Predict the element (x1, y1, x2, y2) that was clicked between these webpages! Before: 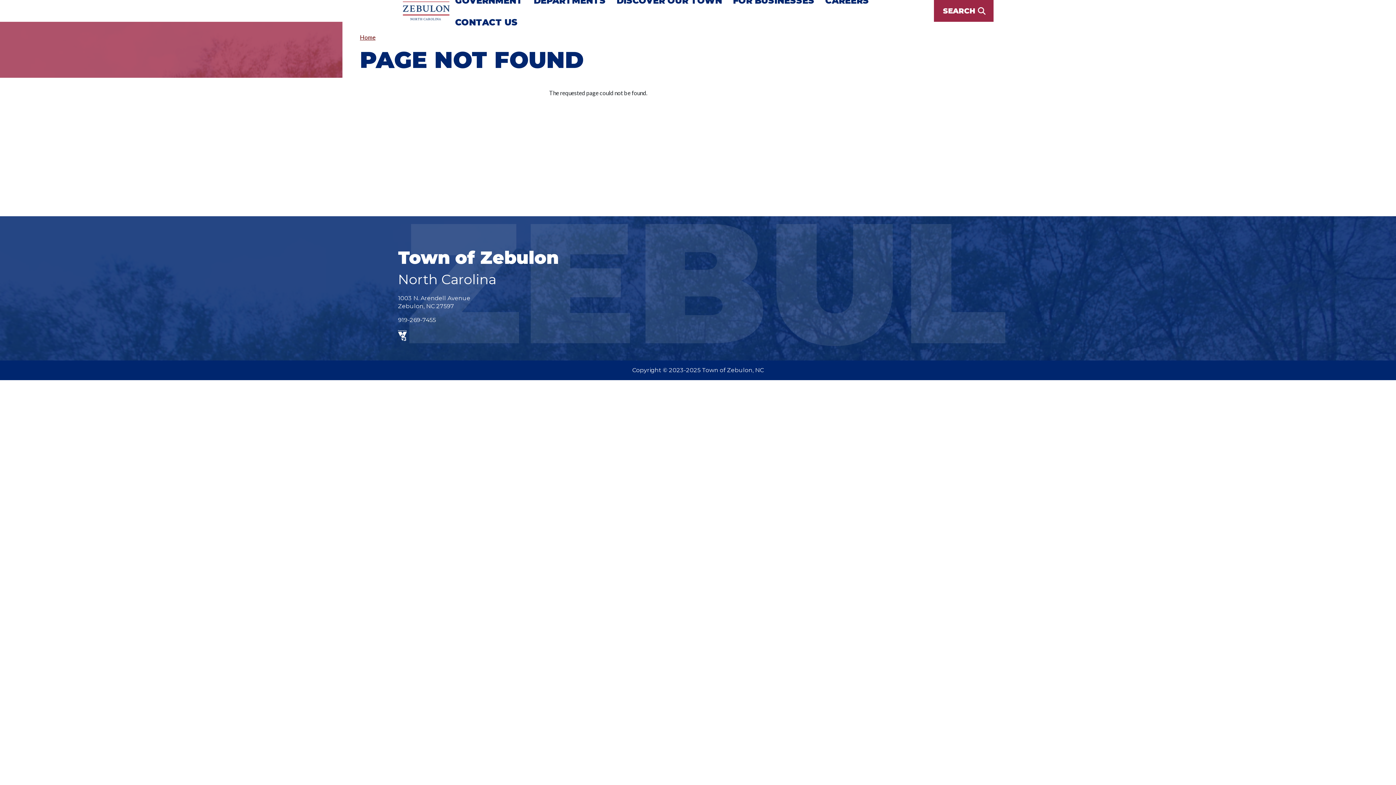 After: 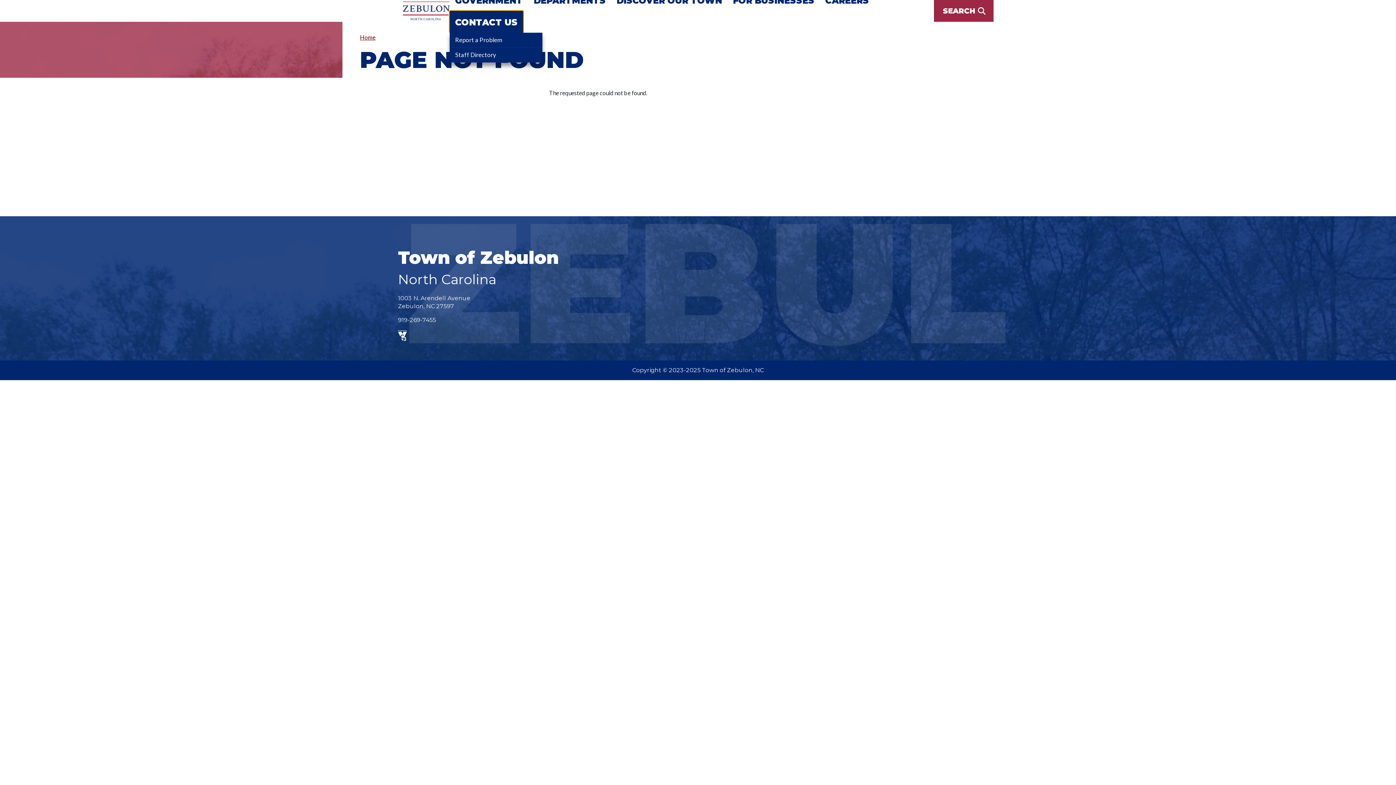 Action: label: CONTACT US bbox: (449, 10, 523, 32)